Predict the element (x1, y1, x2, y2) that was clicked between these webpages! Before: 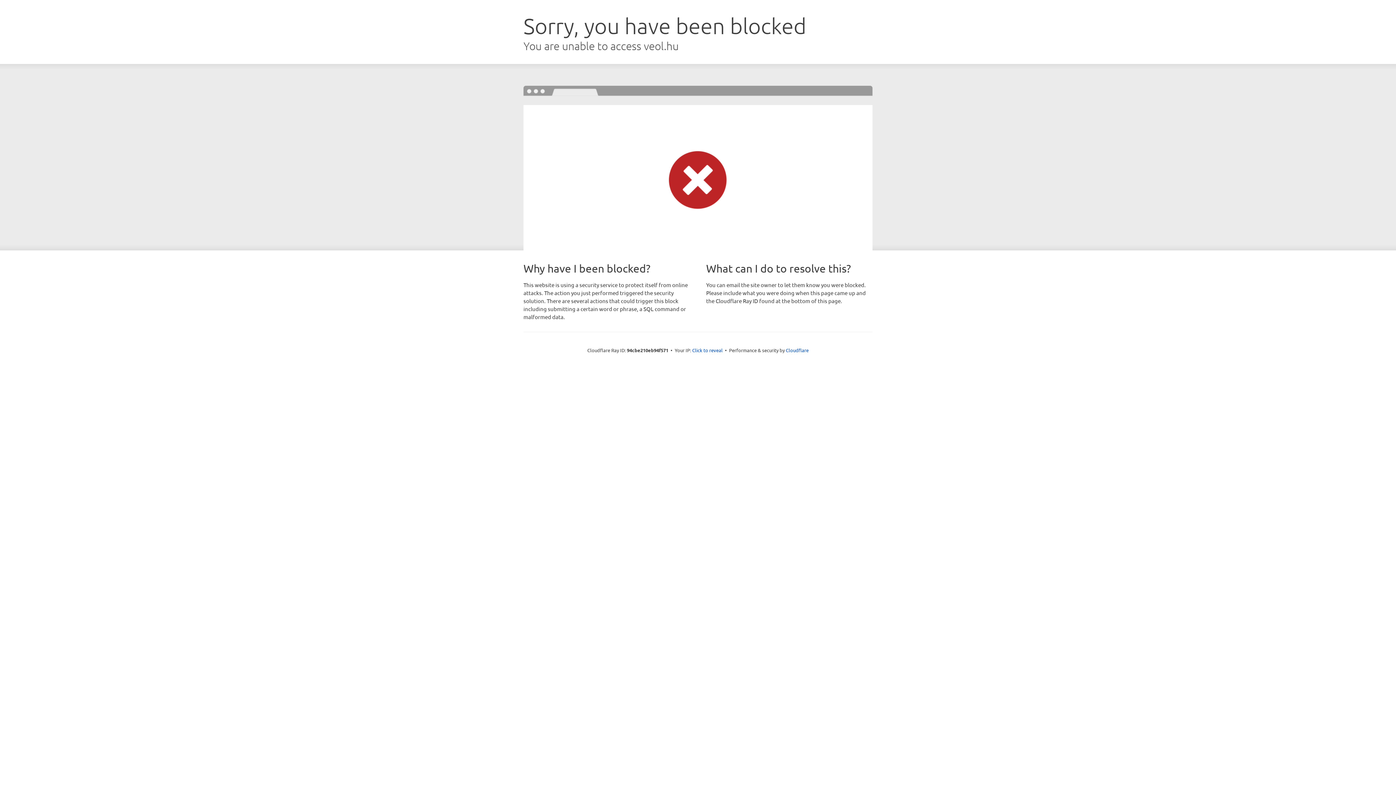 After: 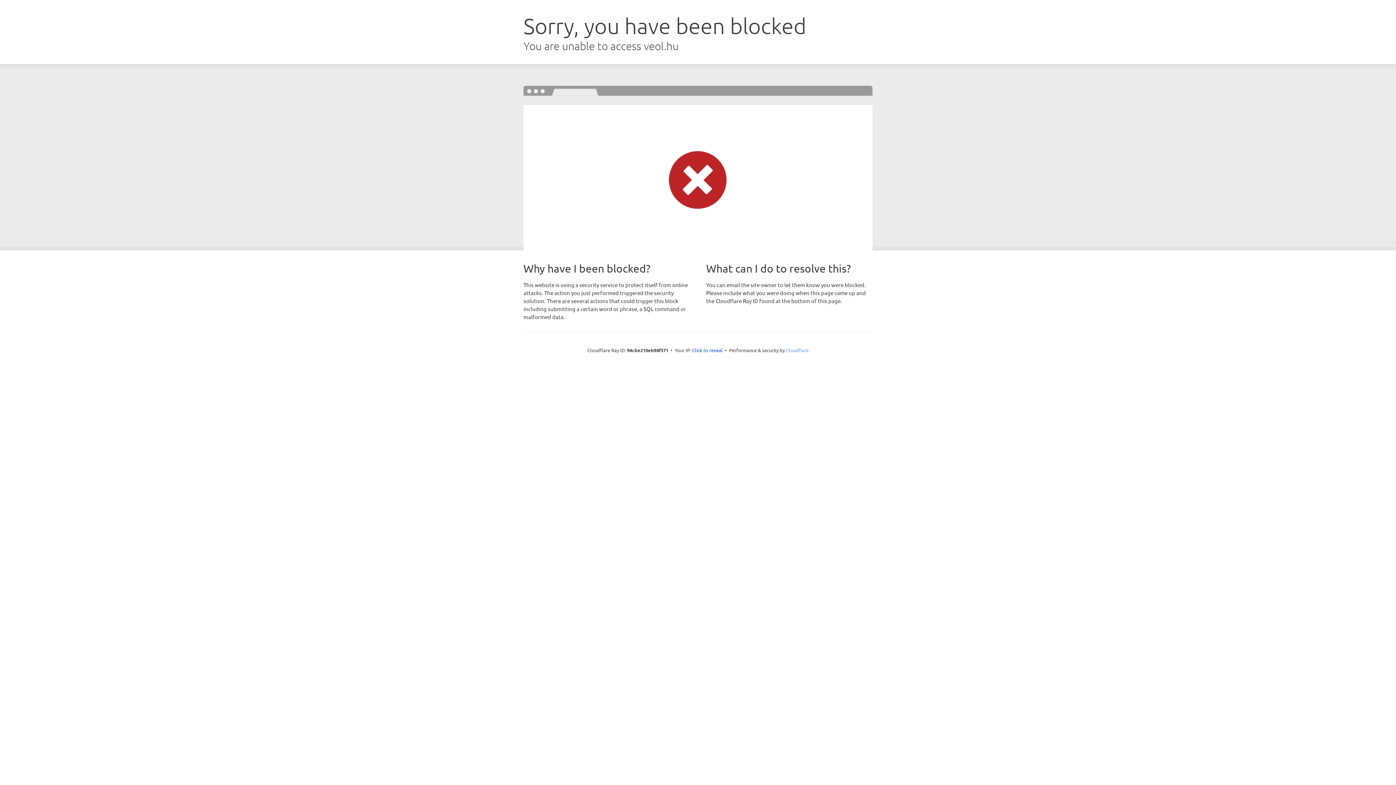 Action: label: Cloudflare bbox: (786, 347, 808, 353)